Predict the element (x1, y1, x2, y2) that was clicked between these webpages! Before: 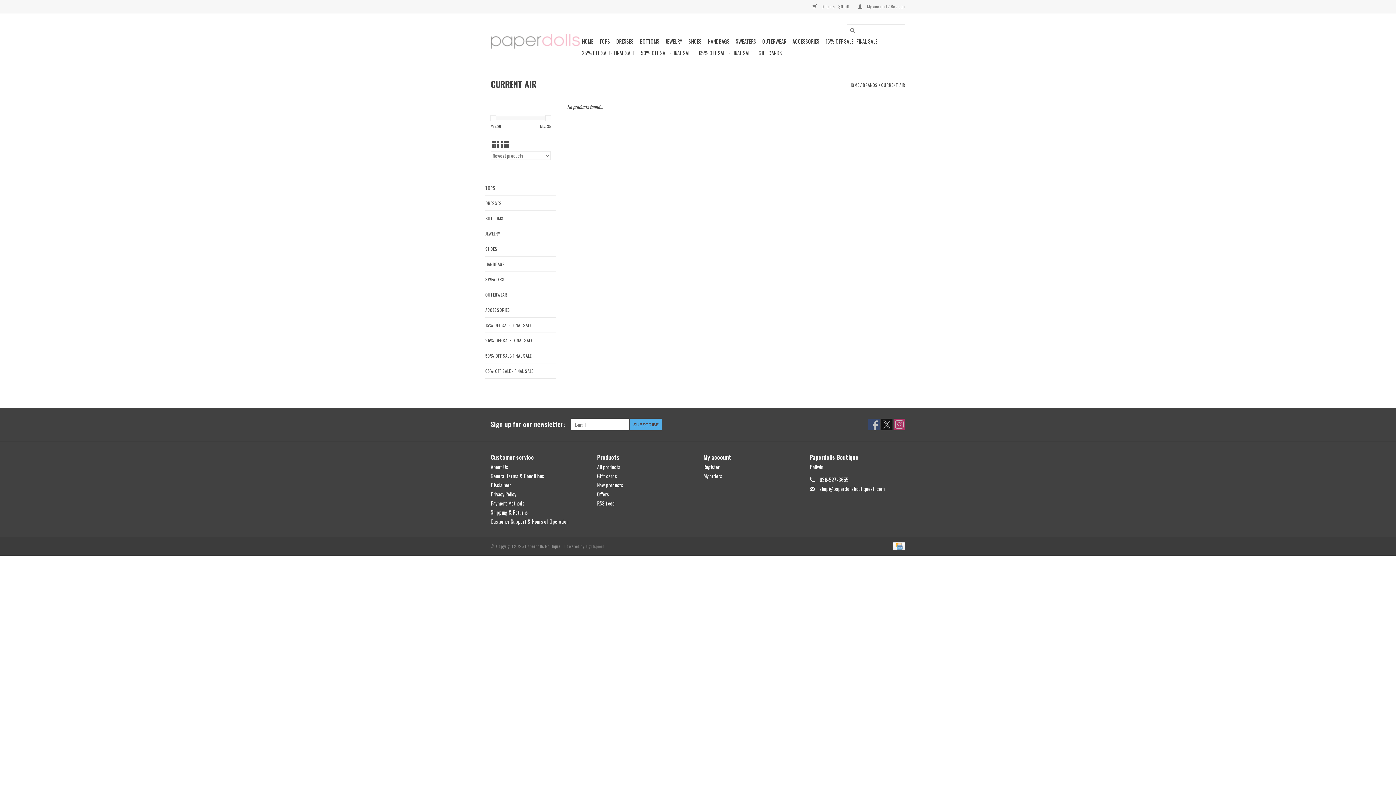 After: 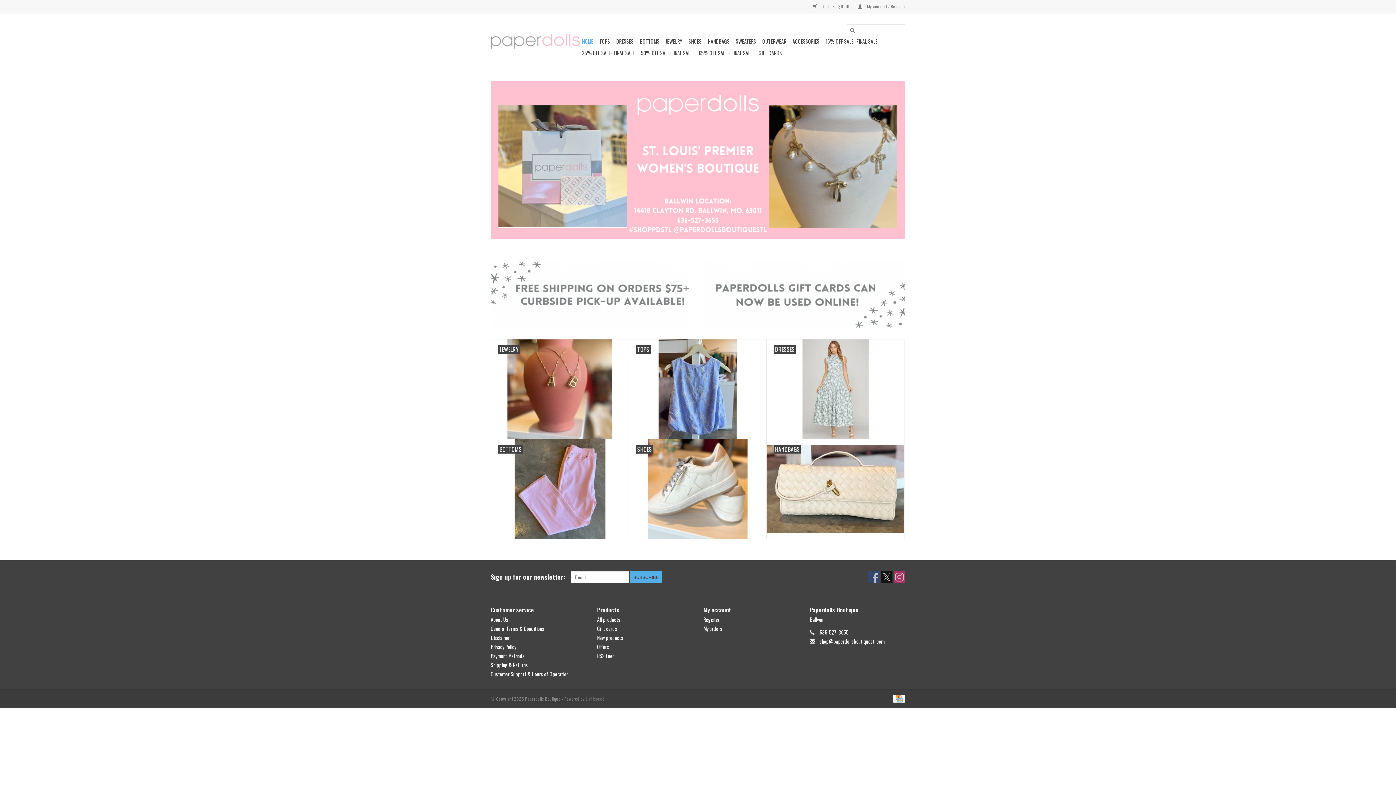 Action: bbox: (580, 35, 595, 47) label: HOME